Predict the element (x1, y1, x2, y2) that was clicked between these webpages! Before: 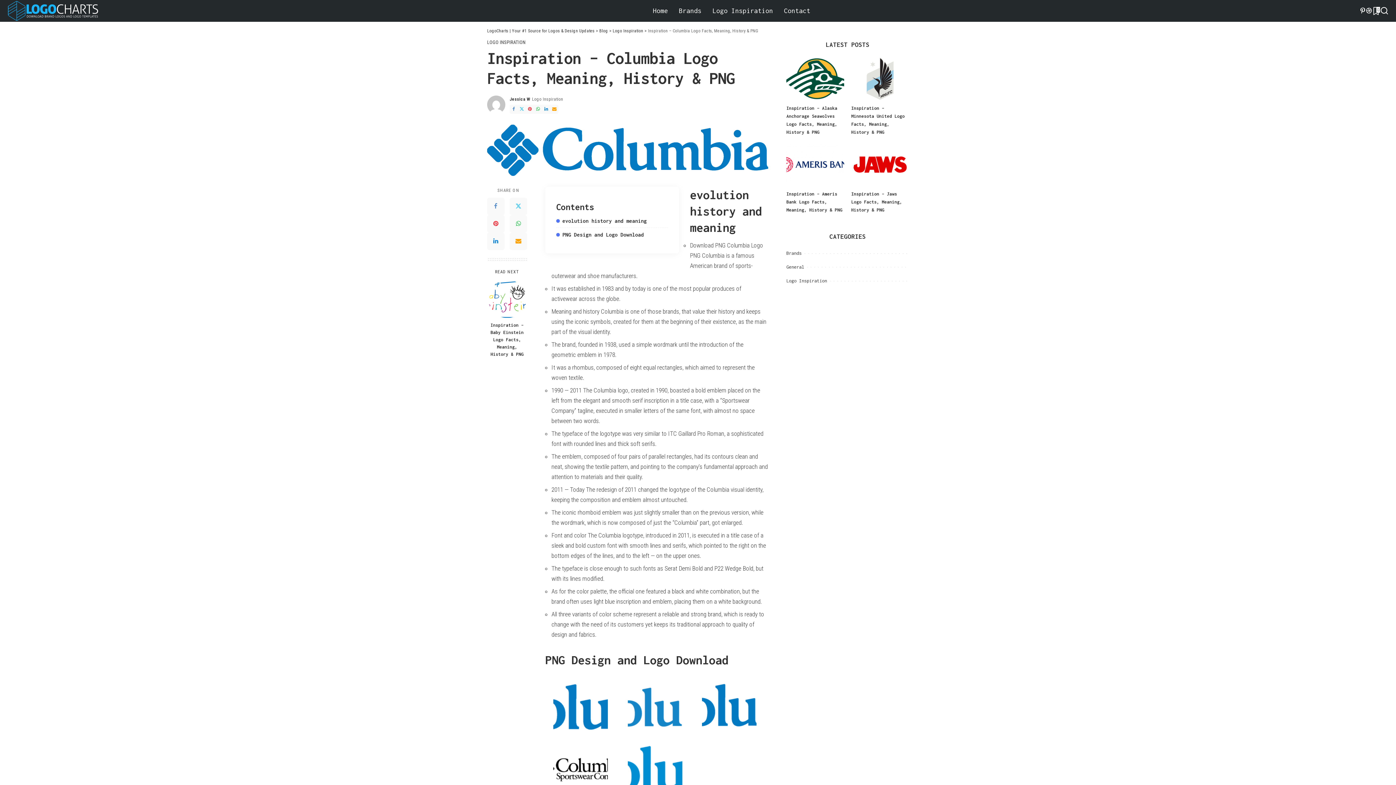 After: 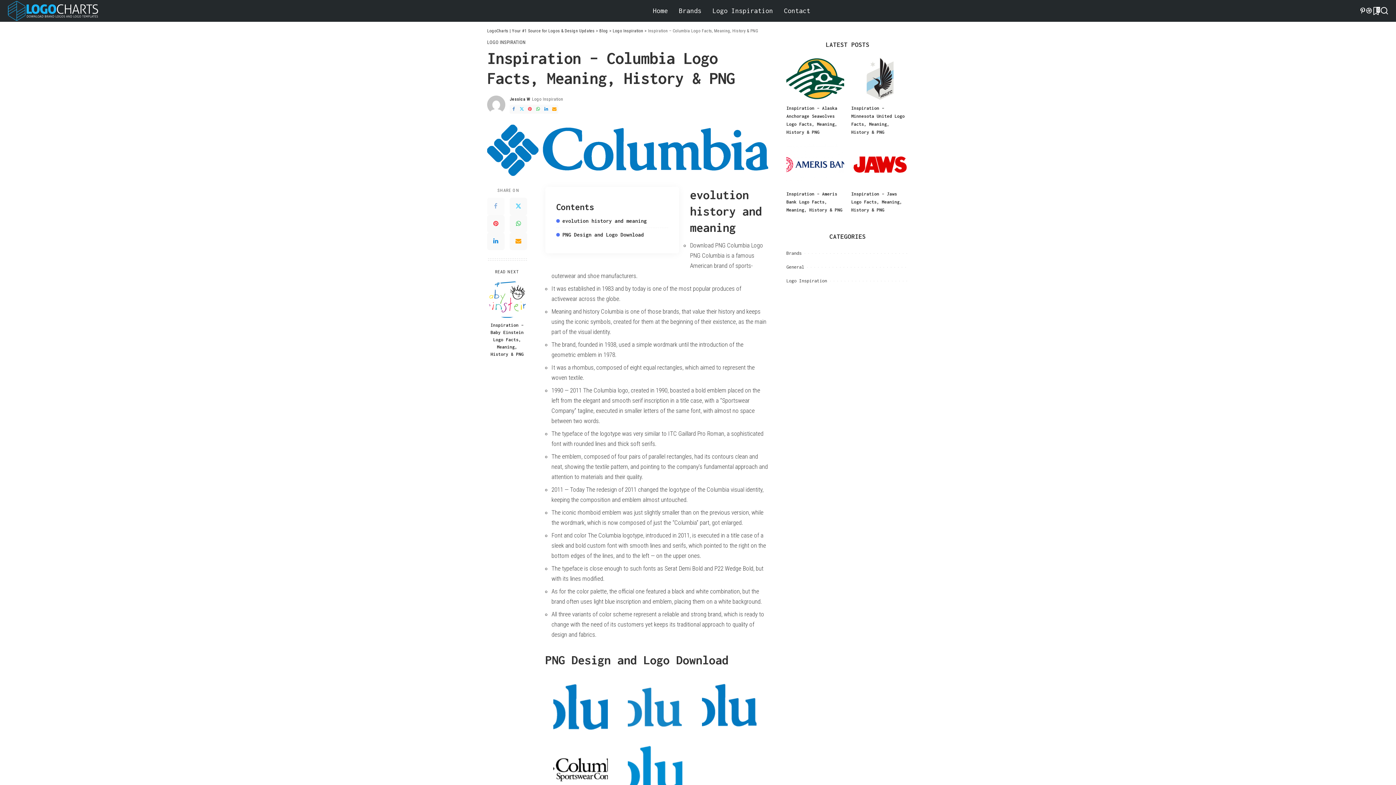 Action: label: Facebook bbox: (487, 197, 504, 215)